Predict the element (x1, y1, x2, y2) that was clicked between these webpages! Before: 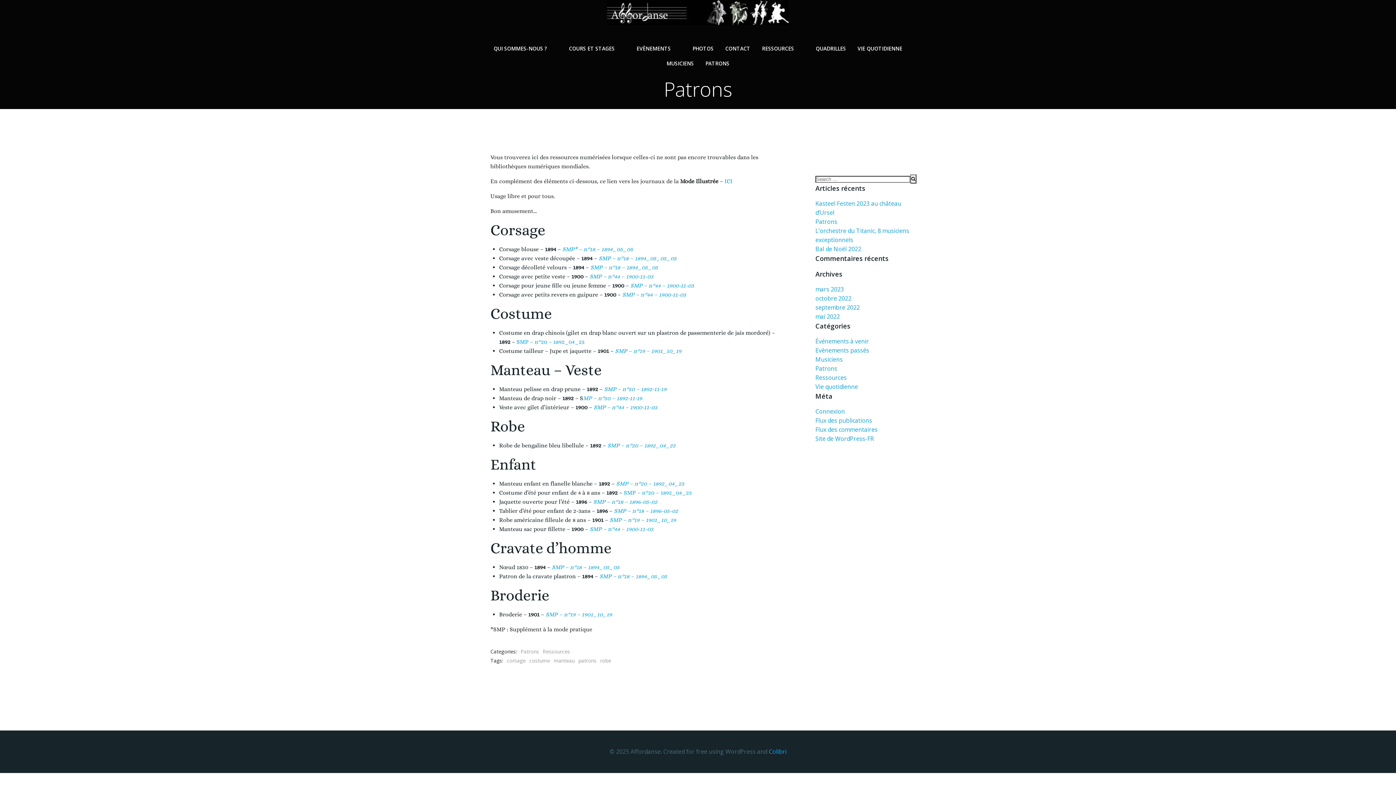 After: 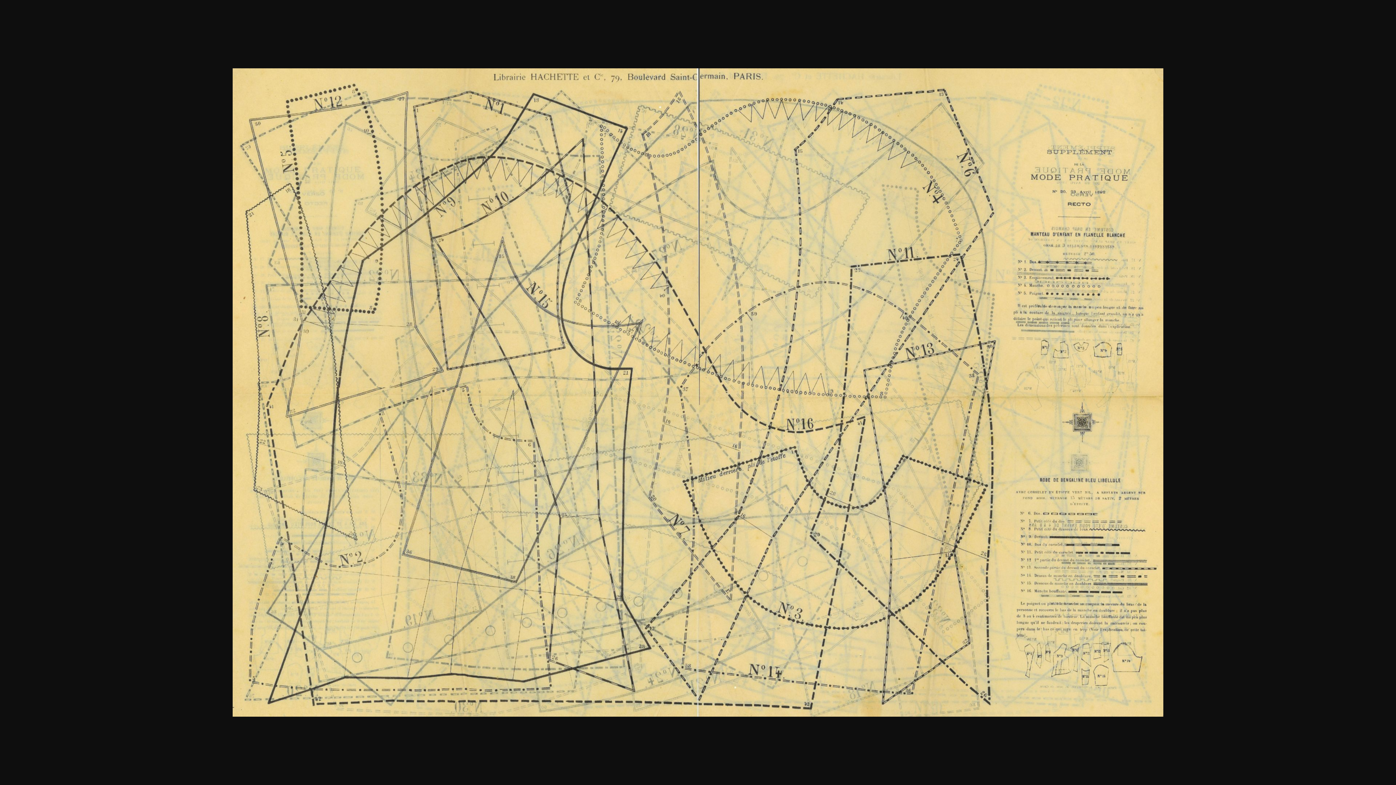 Action: label: SMP – n°20 – 1892_04_23 bbox: (607, 442, 675, 449)